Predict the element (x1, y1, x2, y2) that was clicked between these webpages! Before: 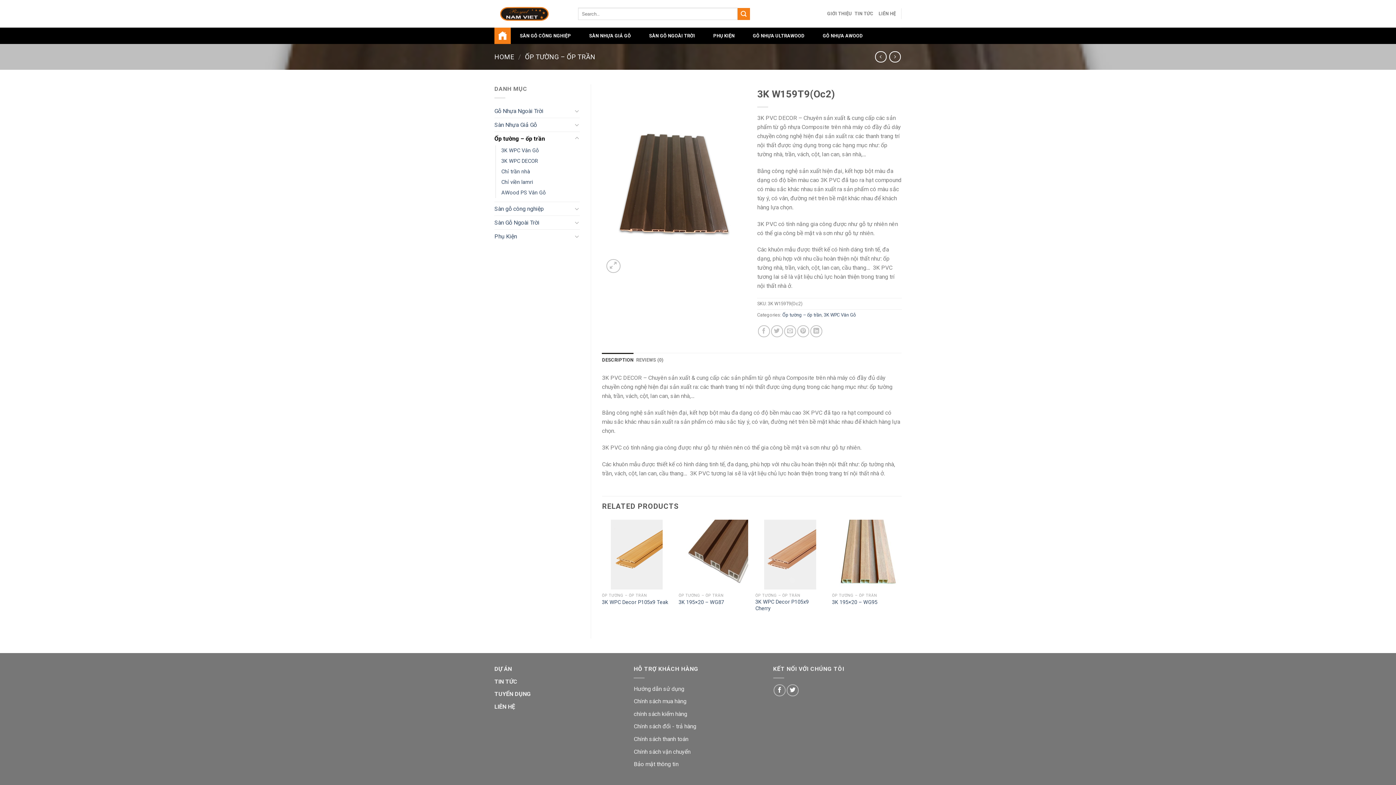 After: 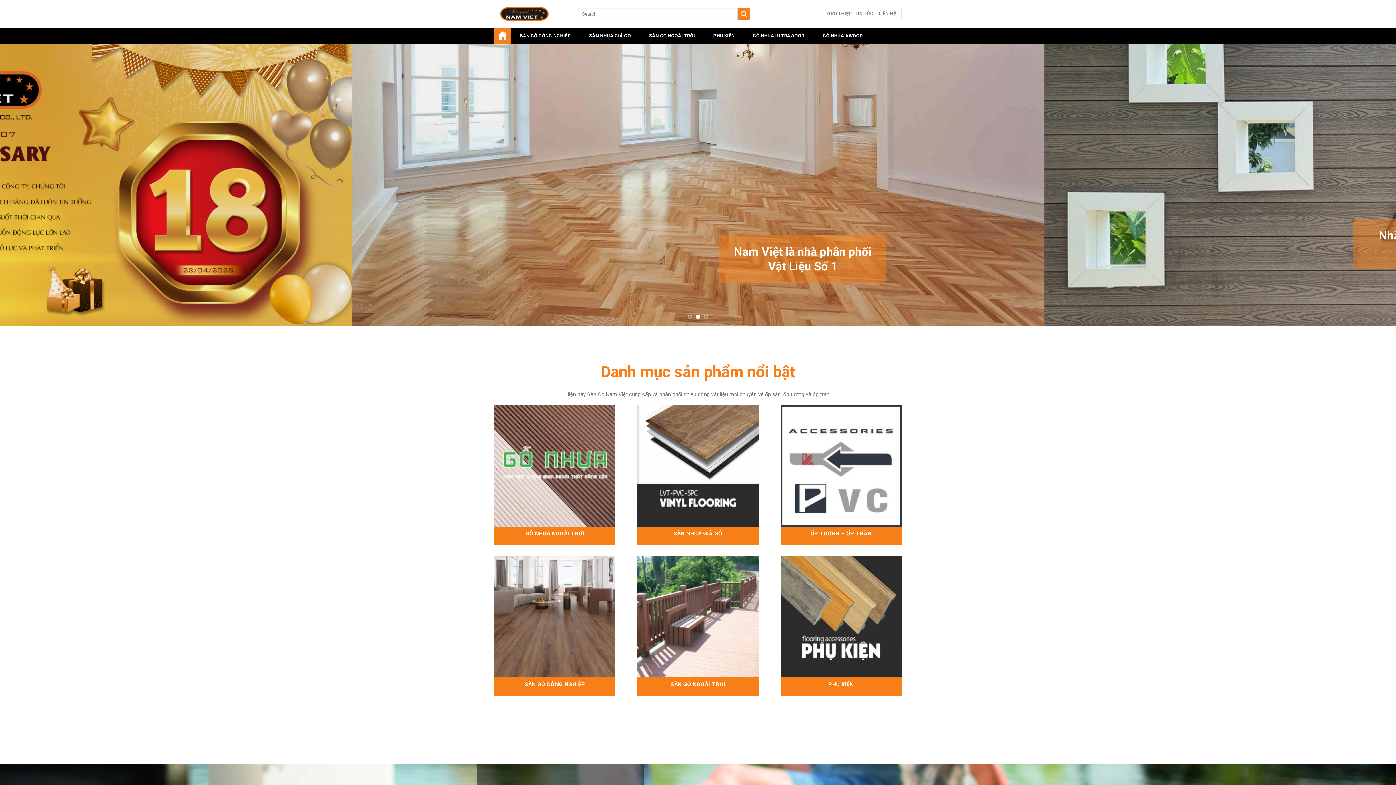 Action: bbox: (494, 0, 567, 27)